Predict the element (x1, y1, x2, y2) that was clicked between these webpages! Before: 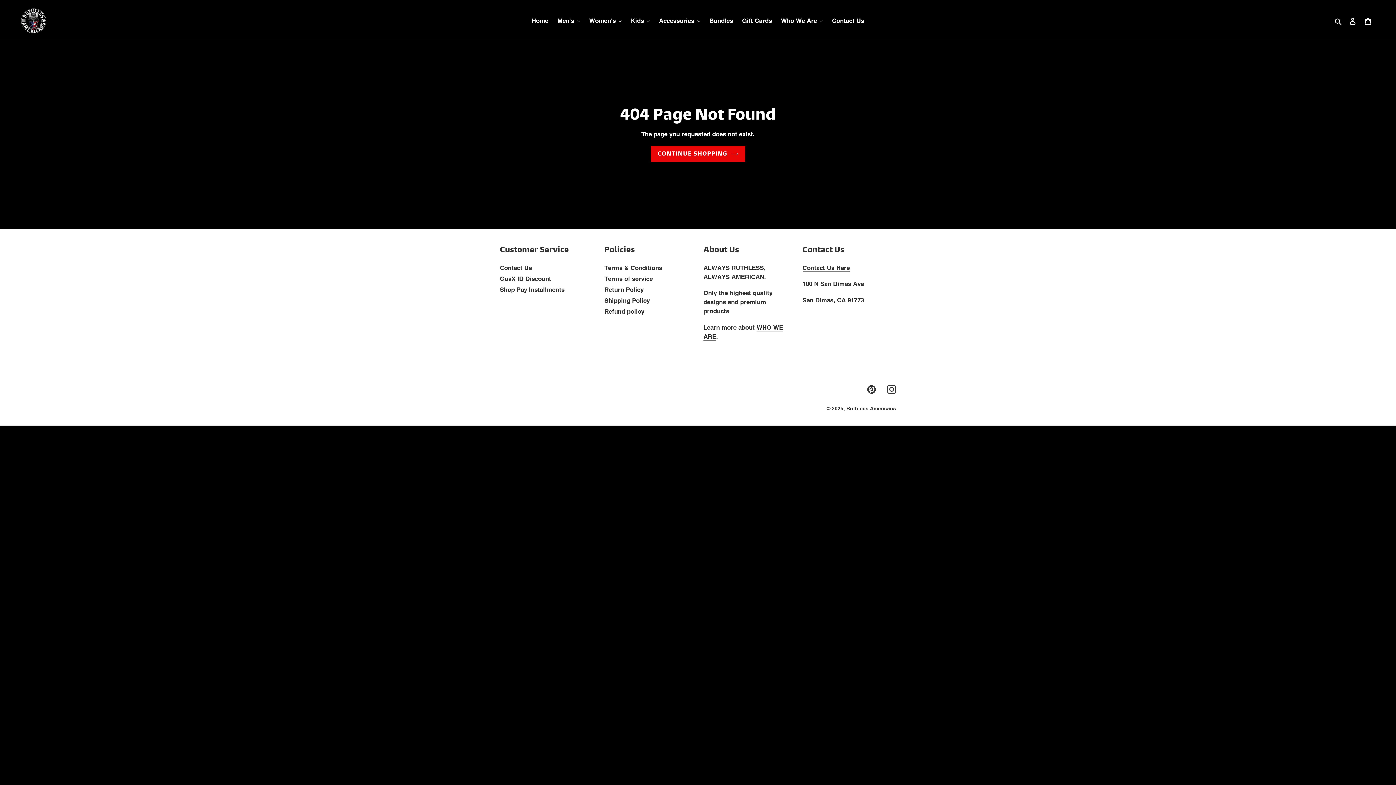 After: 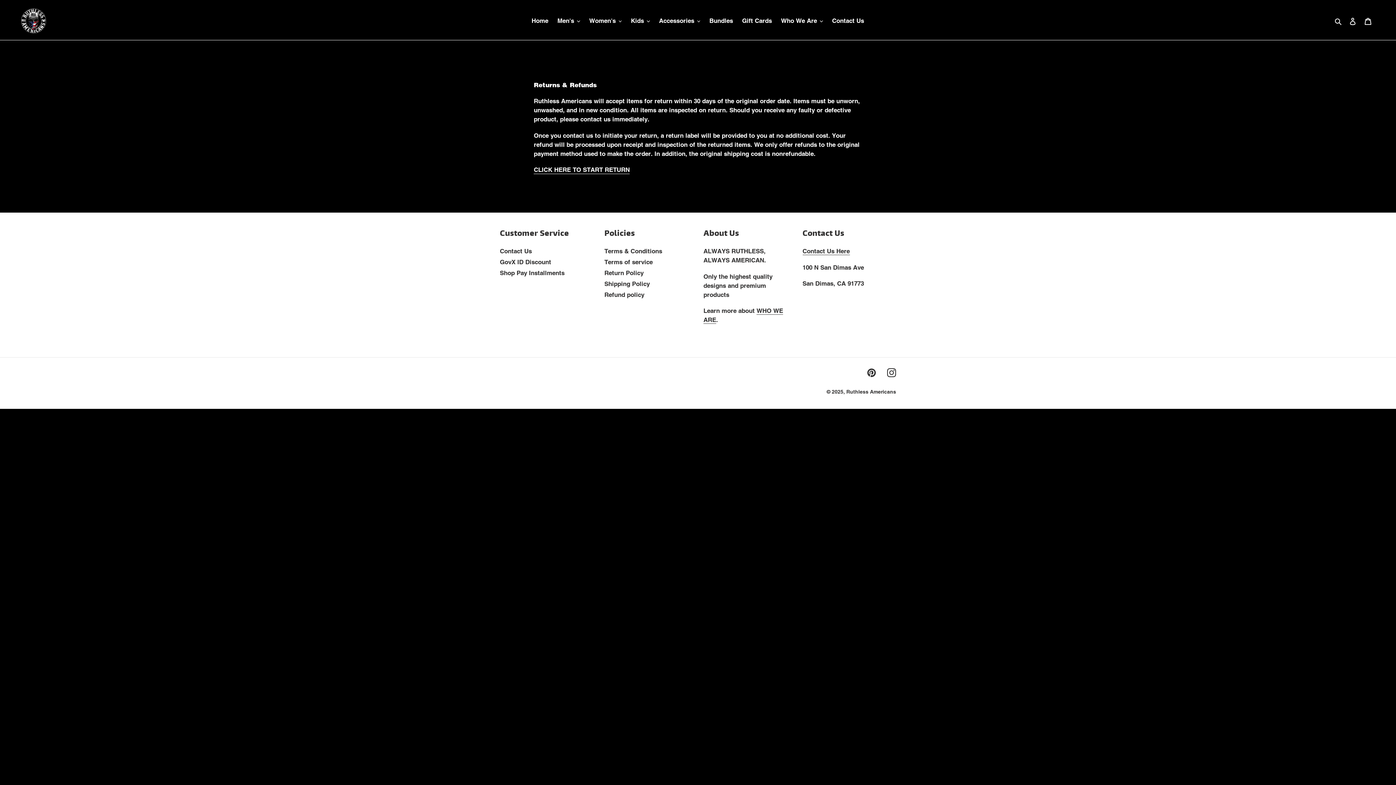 Action: label: Return Policy bbox: (604, 286, 643, 293)